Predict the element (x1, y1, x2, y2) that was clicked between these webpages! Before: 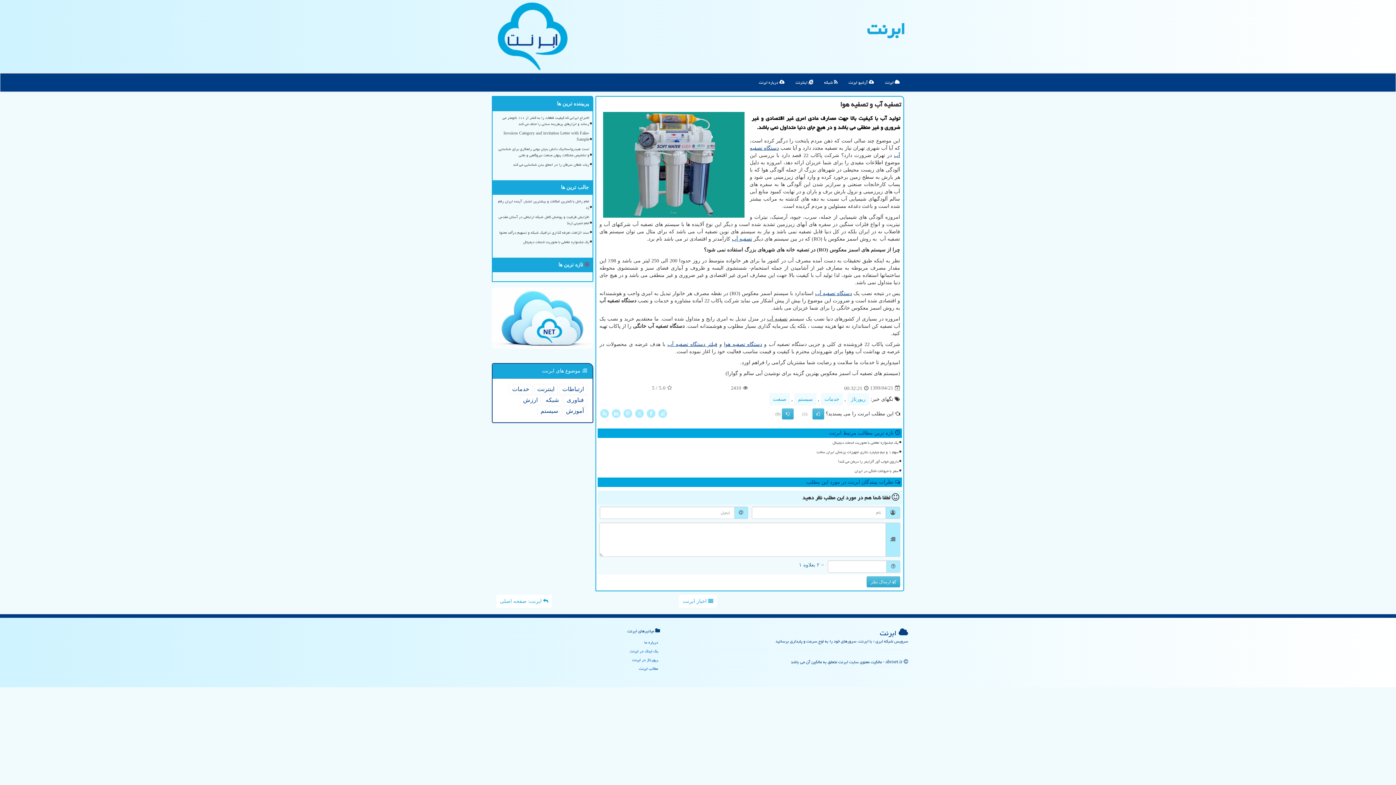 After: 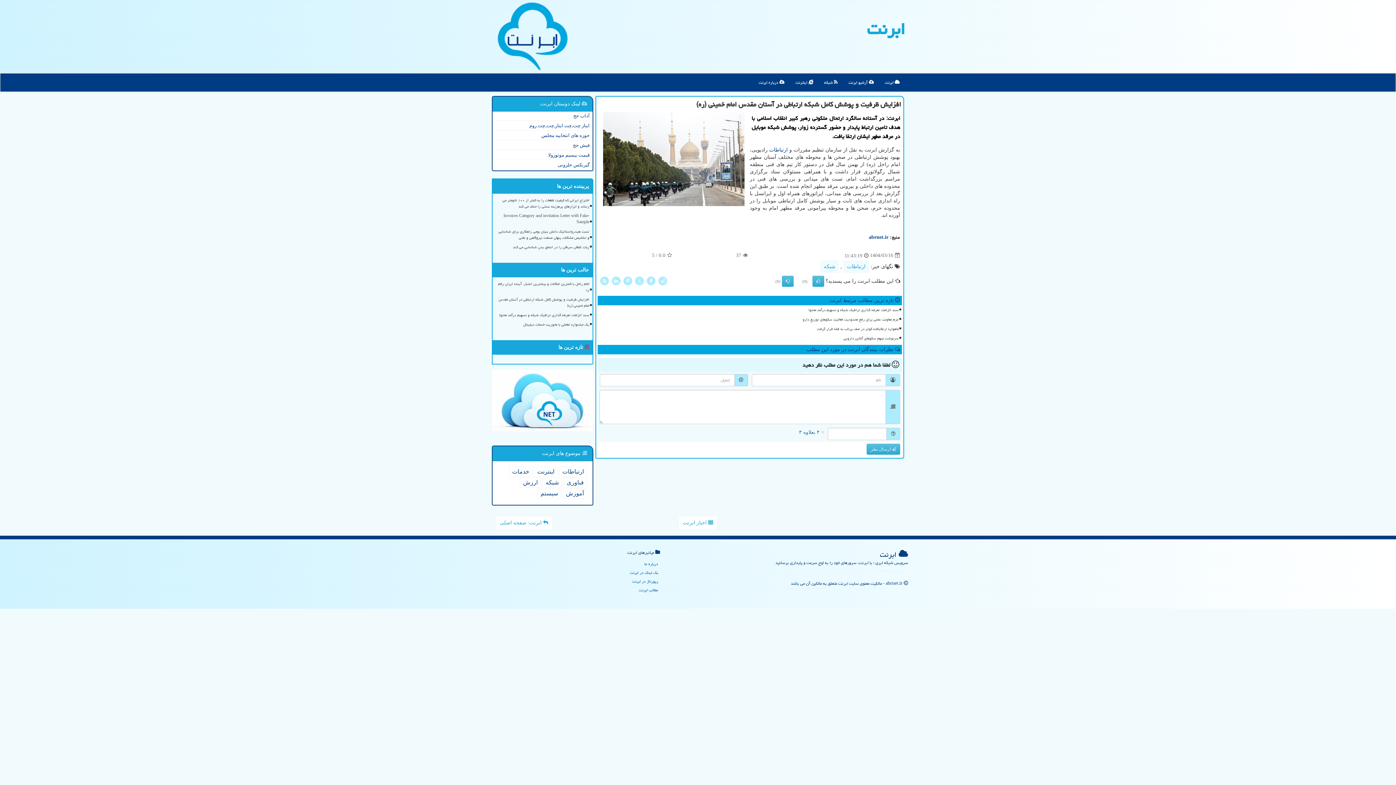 Action: label: افزایش ظرفیت و پوشش کامل شبکه ارتباطی در آستان مقدس امام خمینی (ره) bbox: (496, 213, 590, 227)